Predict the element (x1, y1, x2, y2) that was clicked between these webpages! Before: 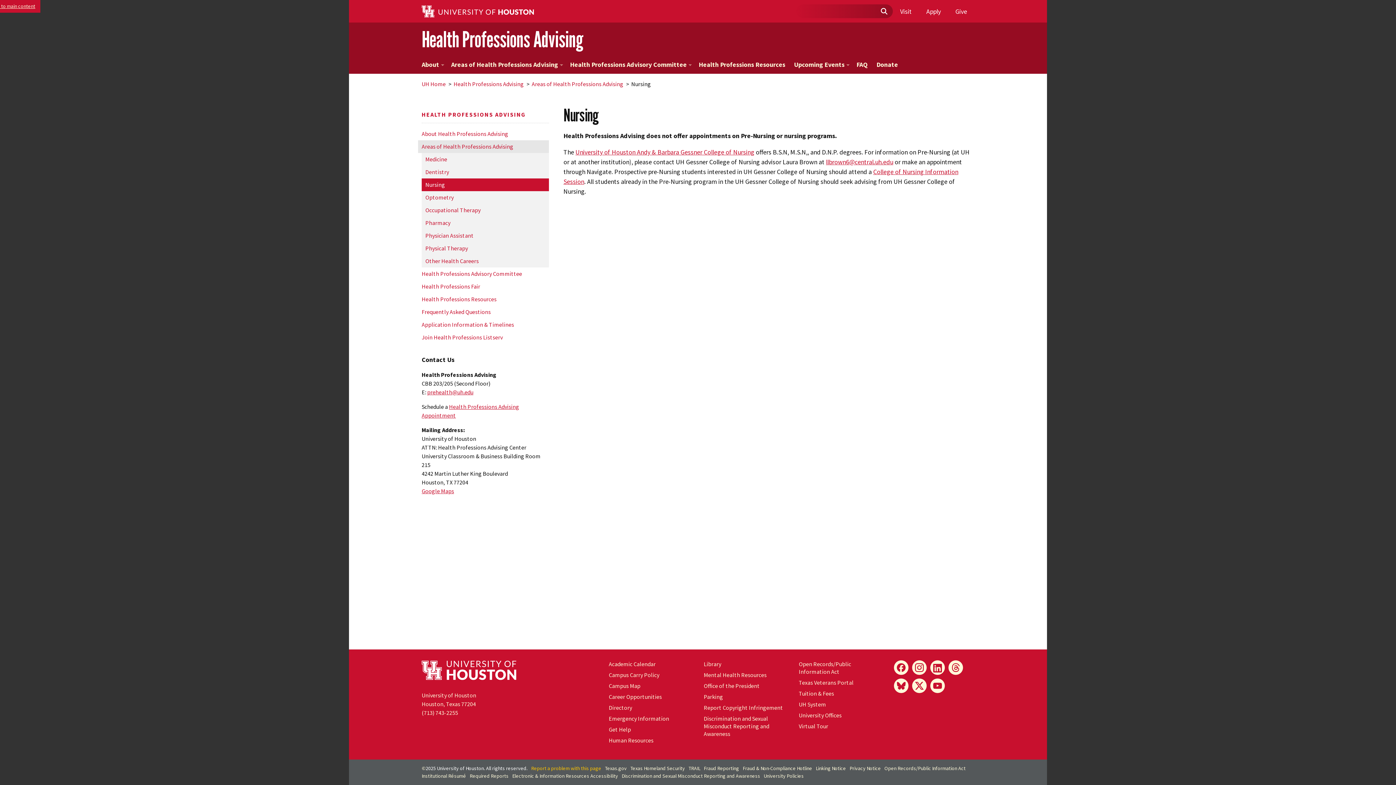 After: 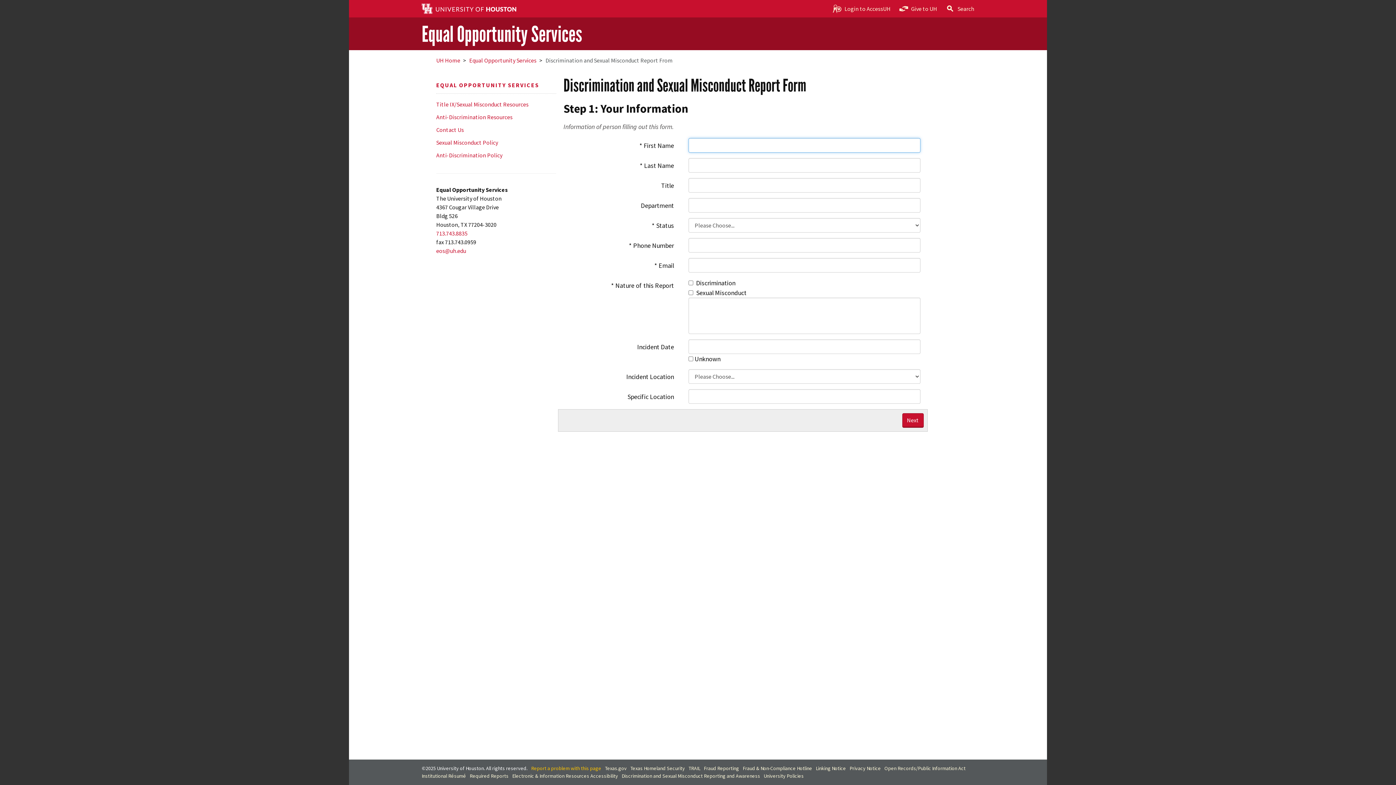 Action: label: Discrimination and Sexual Misconduct Reporting and Awareness bbox: (621, 773, 760, 779)